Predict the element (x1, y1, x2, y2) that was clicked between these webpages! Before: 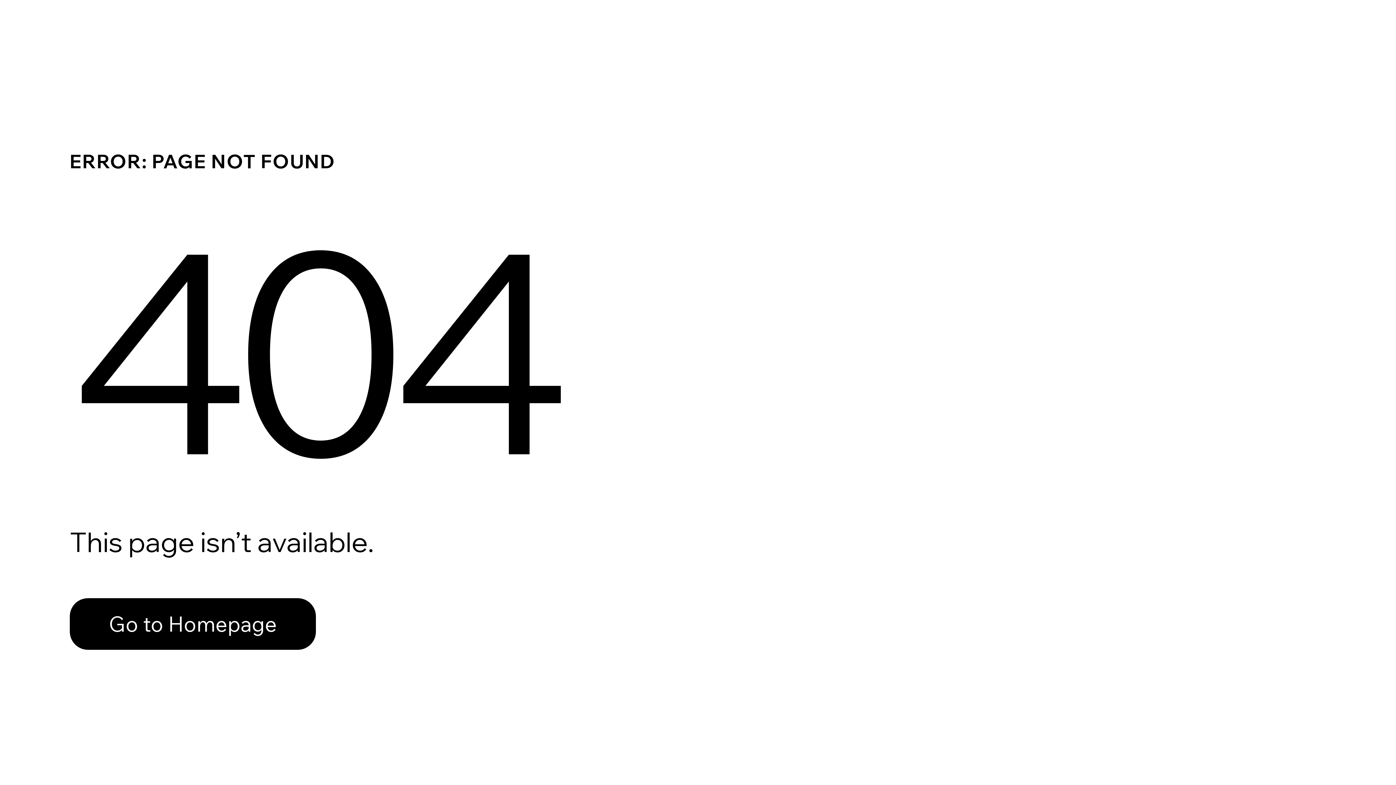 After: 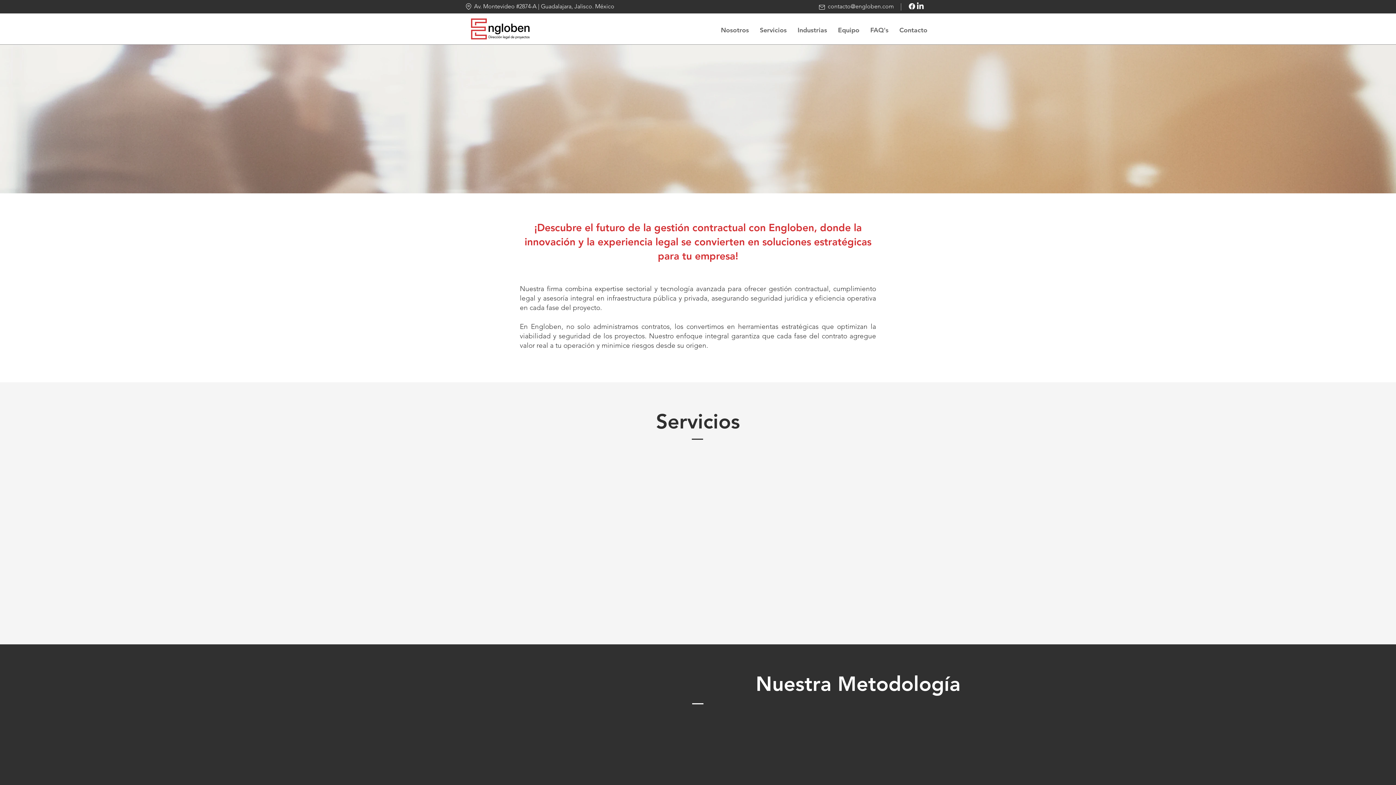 Action: bbox: (69, 598, 316, 650) label: Go to Homepage